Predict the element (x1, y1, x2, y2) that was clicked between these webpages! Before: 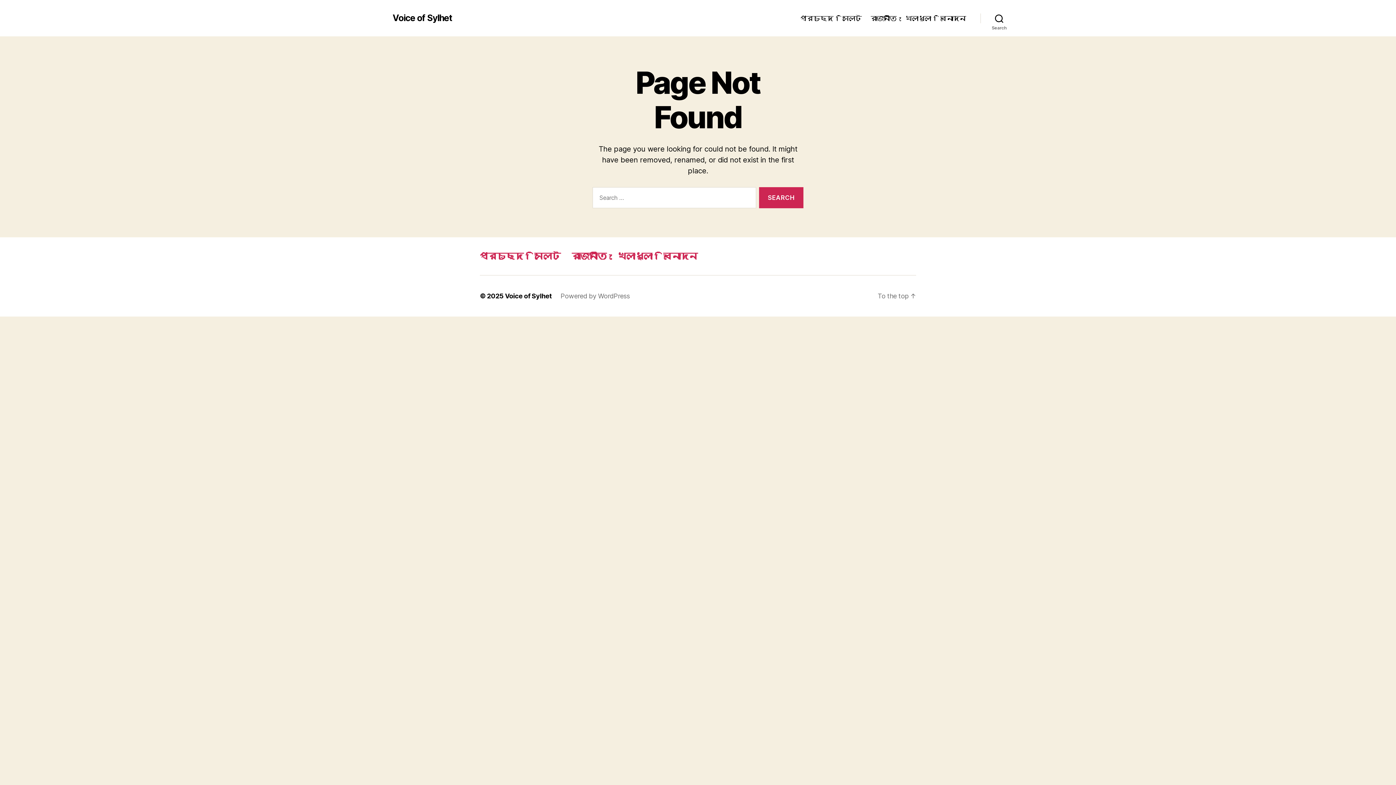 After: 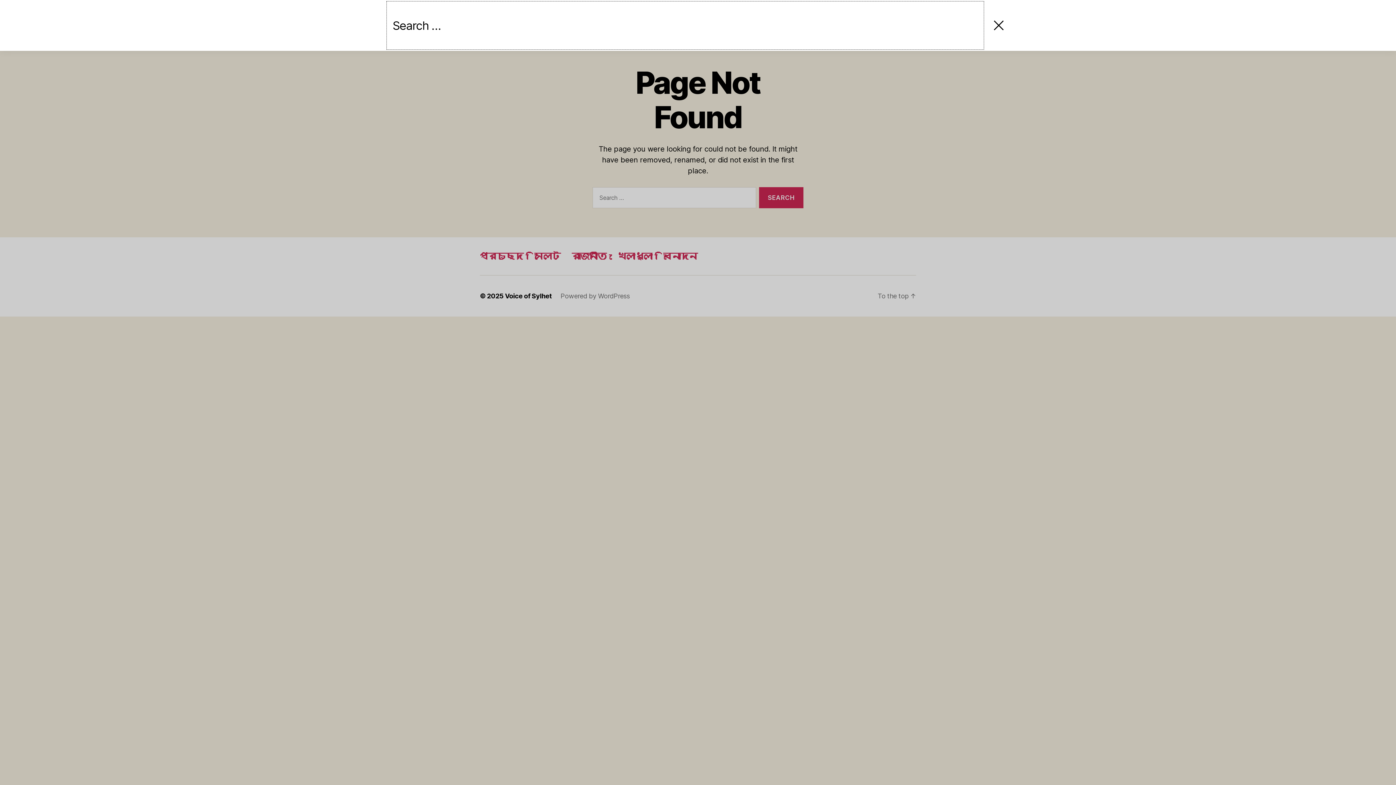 Action: label: Search bbox: (980, 10, 1018, 26)